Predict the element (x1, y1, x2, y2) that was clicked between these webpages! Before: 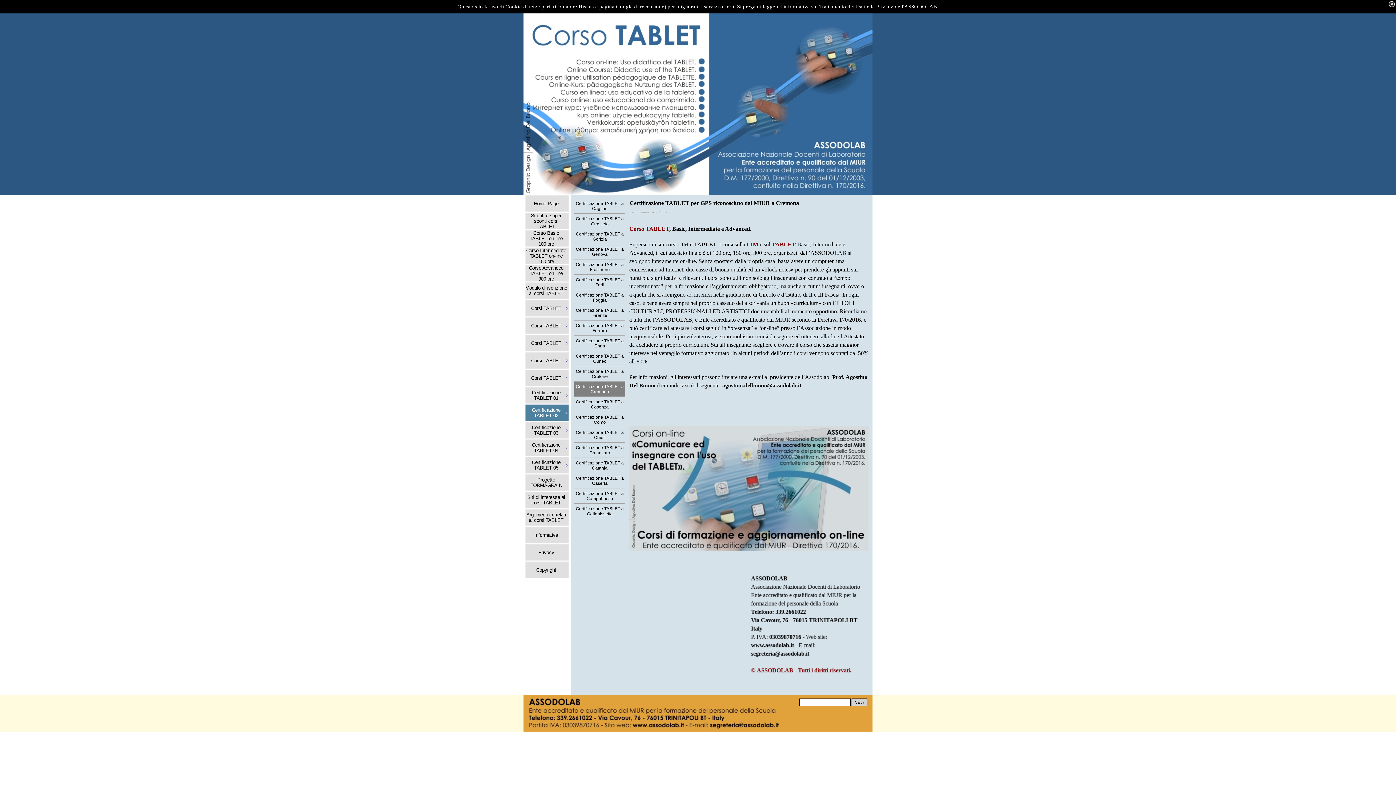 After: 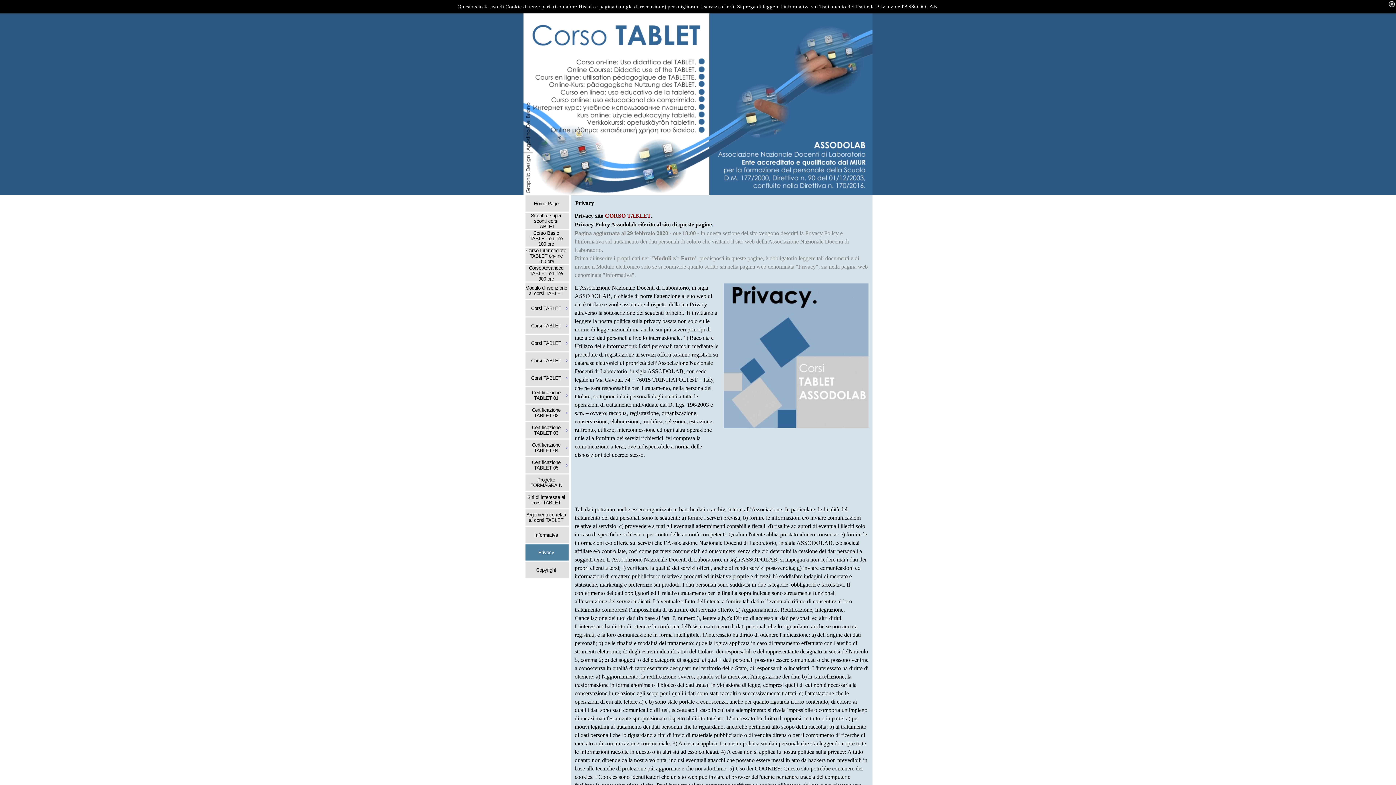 Action: label: Privacy bbox: (525, 544, 569, 561)